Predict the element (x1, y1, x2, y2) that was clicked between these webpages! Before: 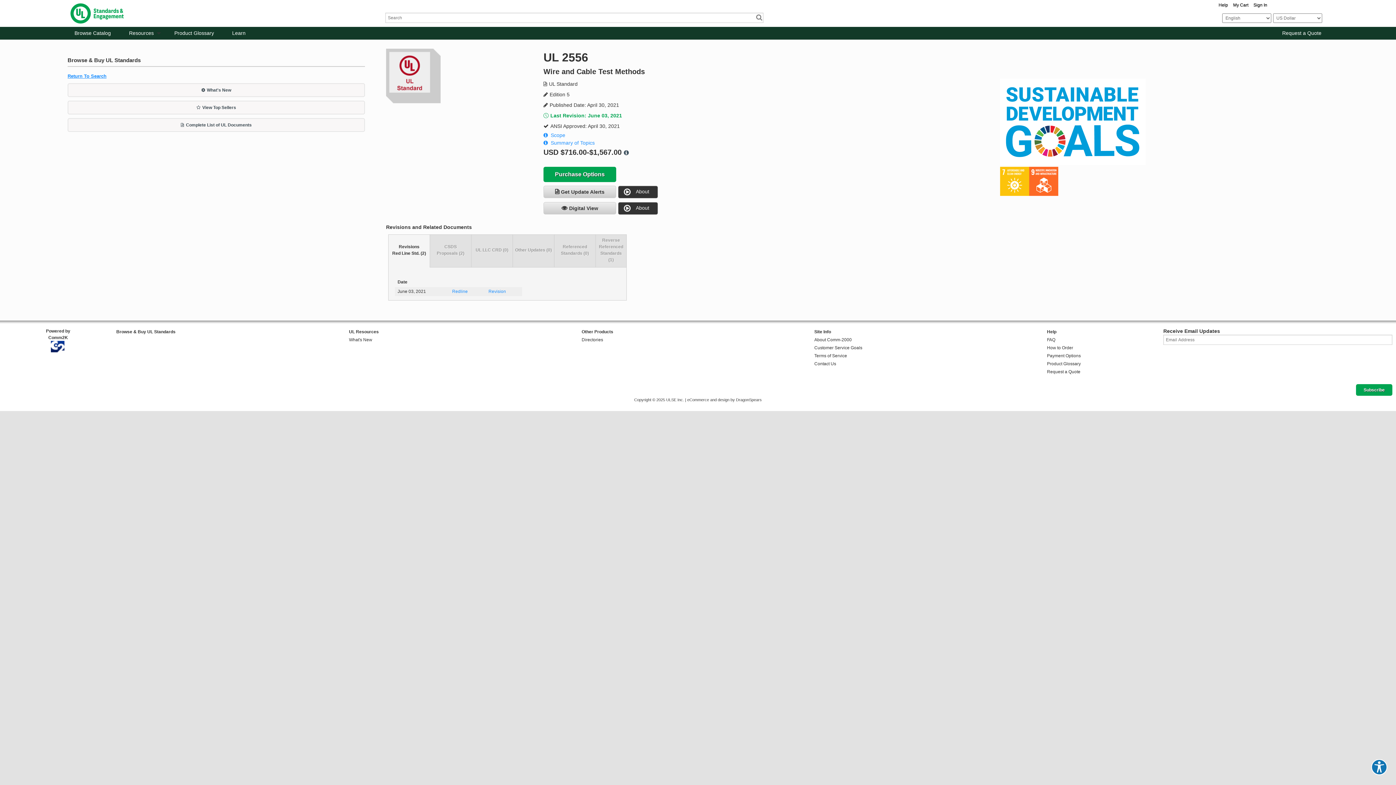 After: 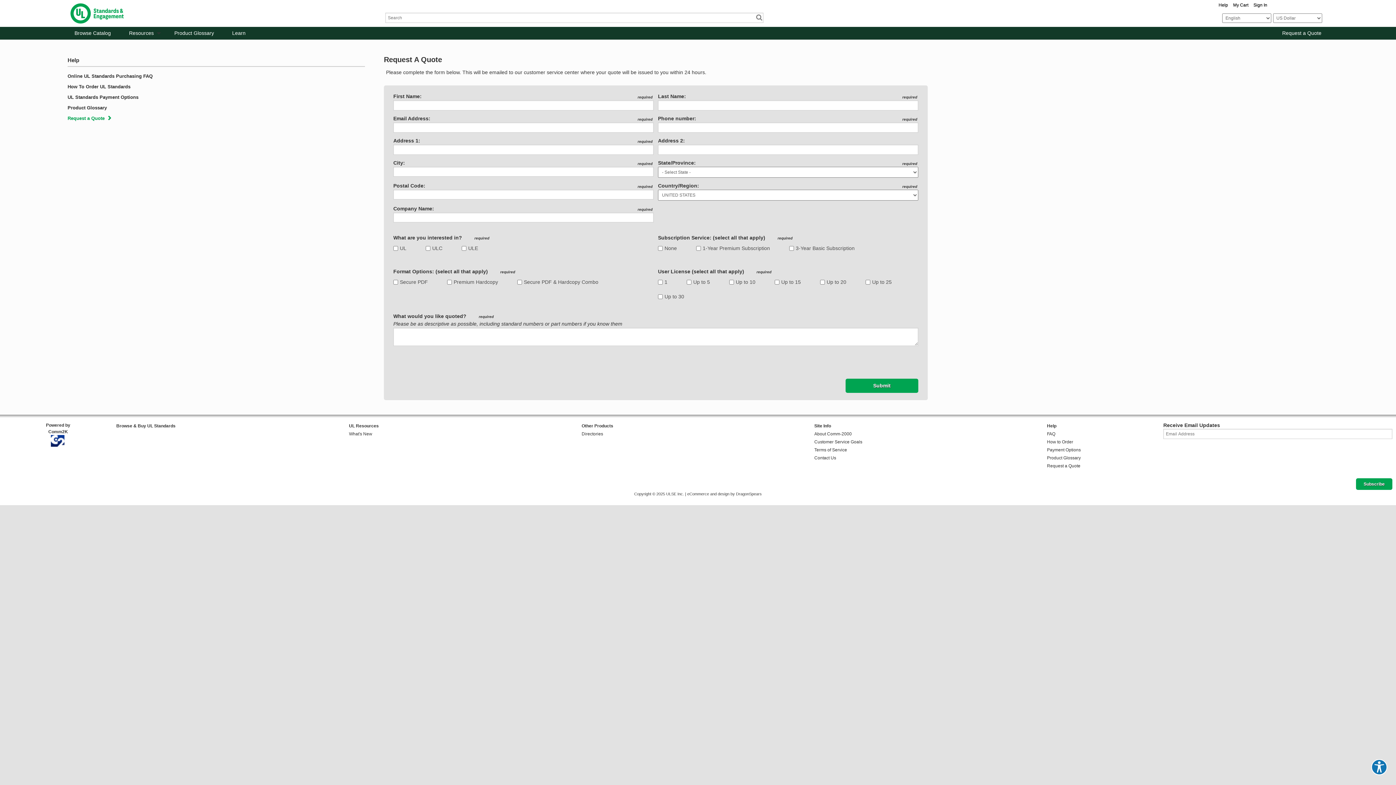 Action: label: Request a Quote bbox: (1273, 27, 1330, 39)